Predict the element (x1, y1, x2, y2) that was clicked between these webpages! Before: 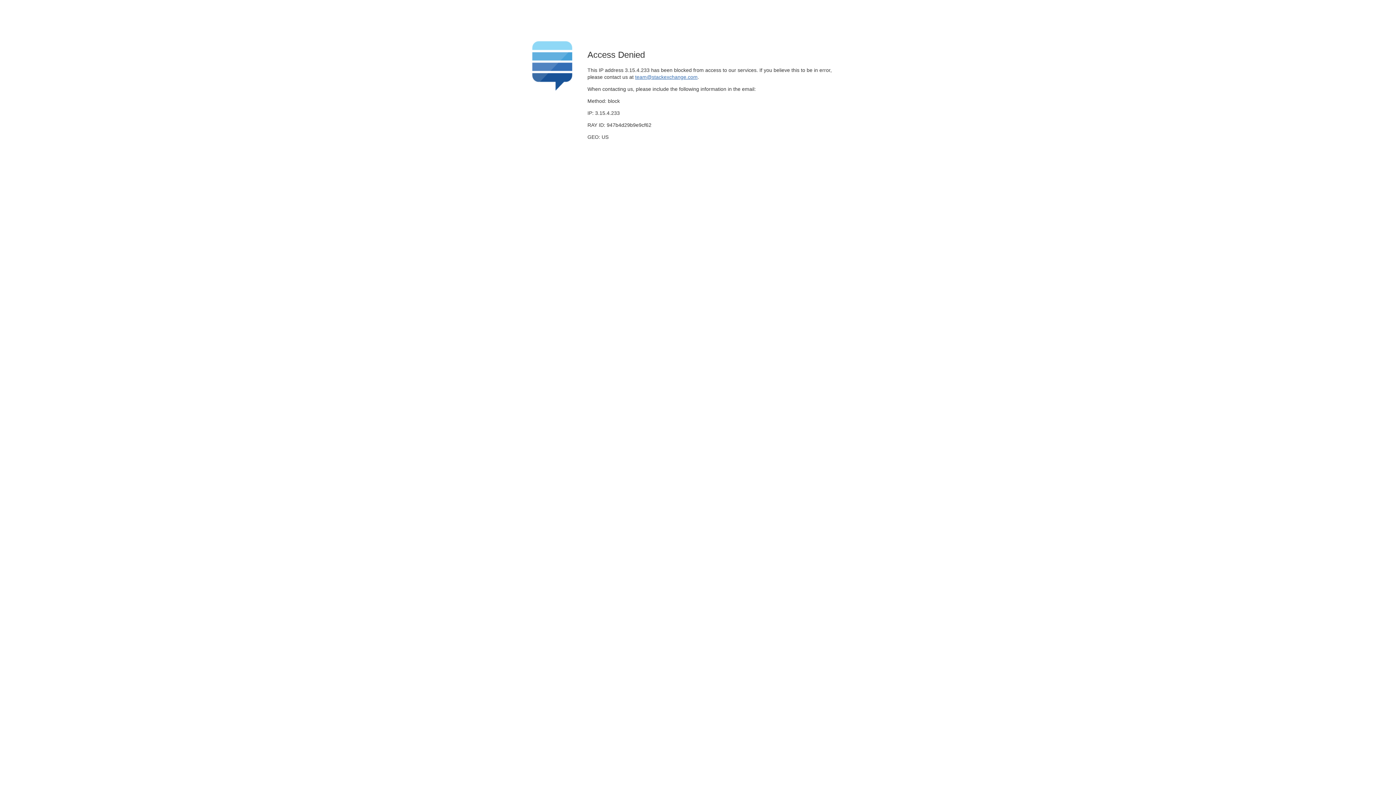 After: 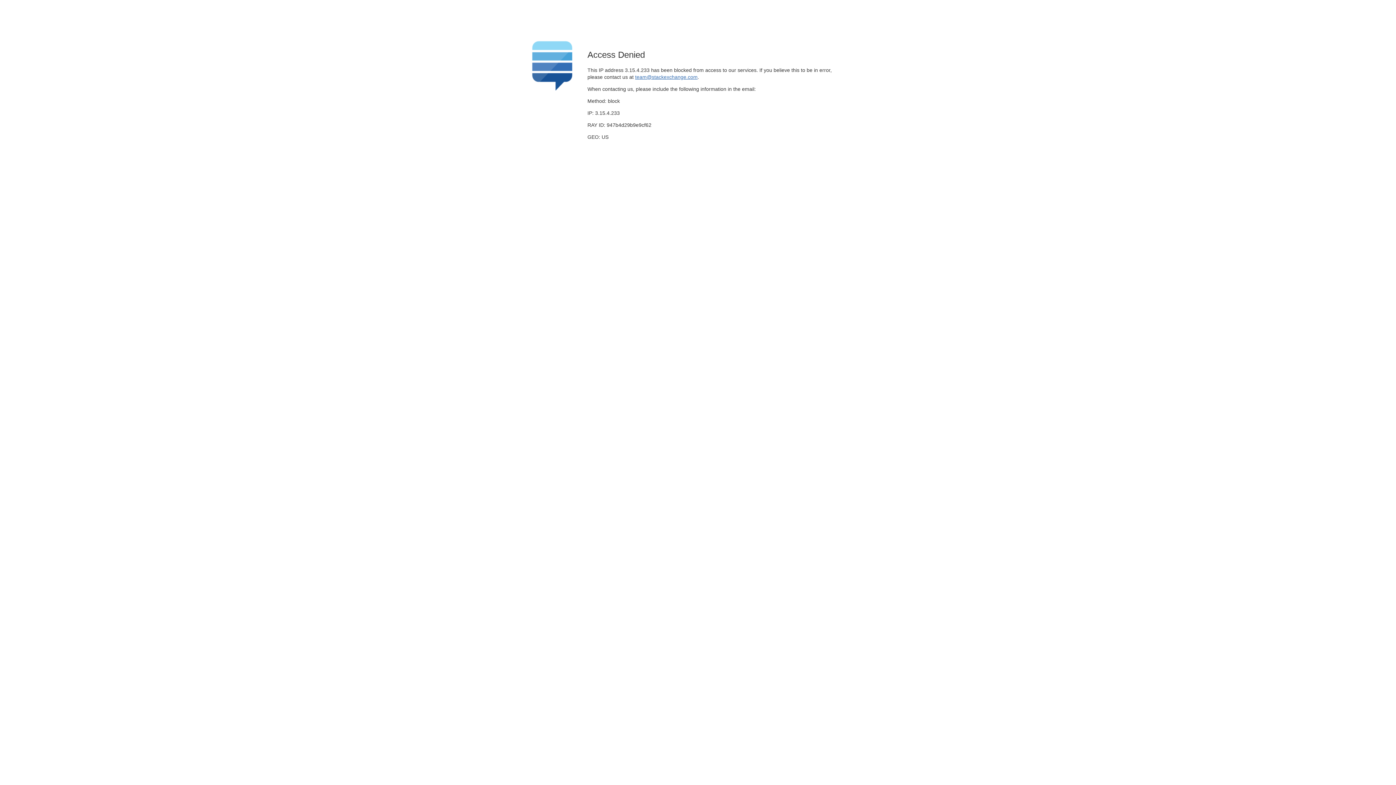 Action: label: team@stackexchange.com bbox: (635, 74, 697, 79)